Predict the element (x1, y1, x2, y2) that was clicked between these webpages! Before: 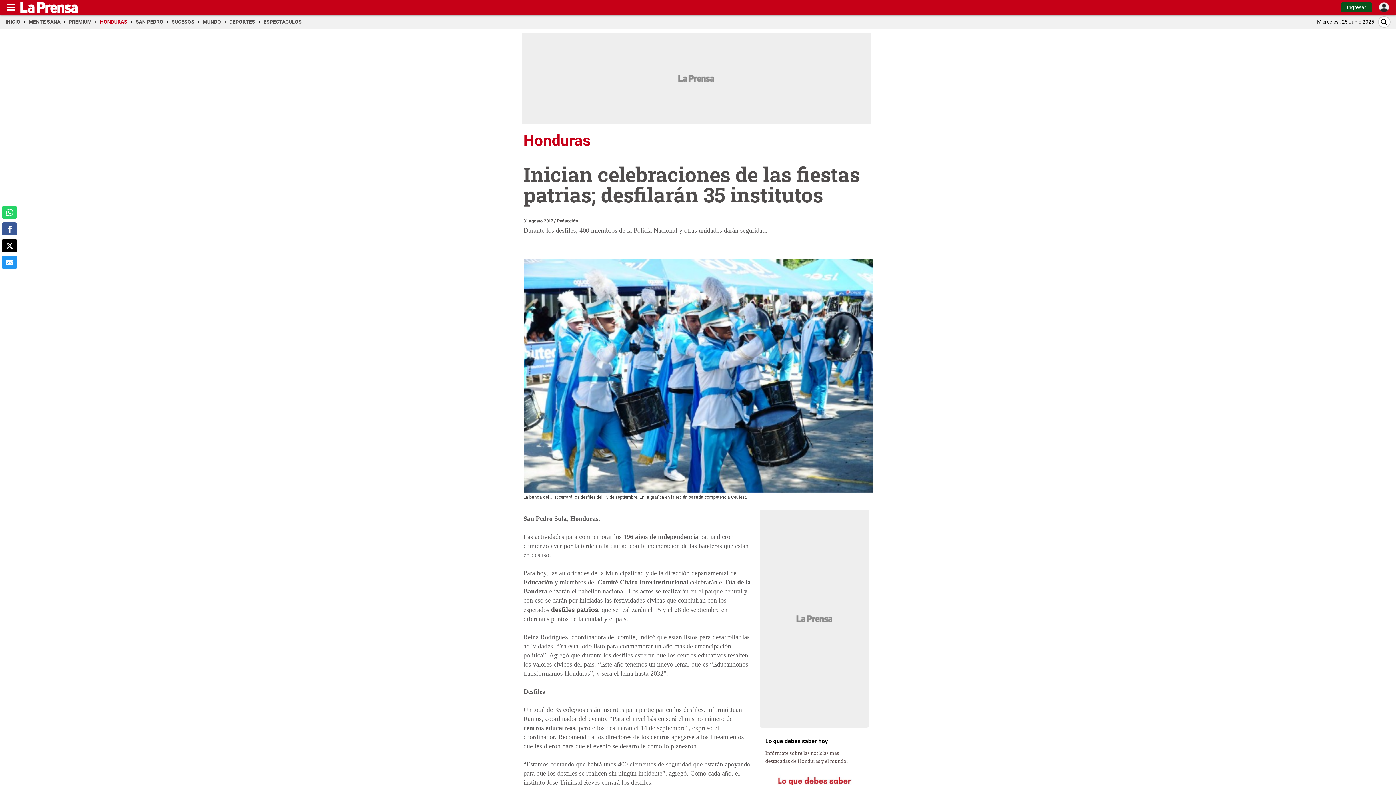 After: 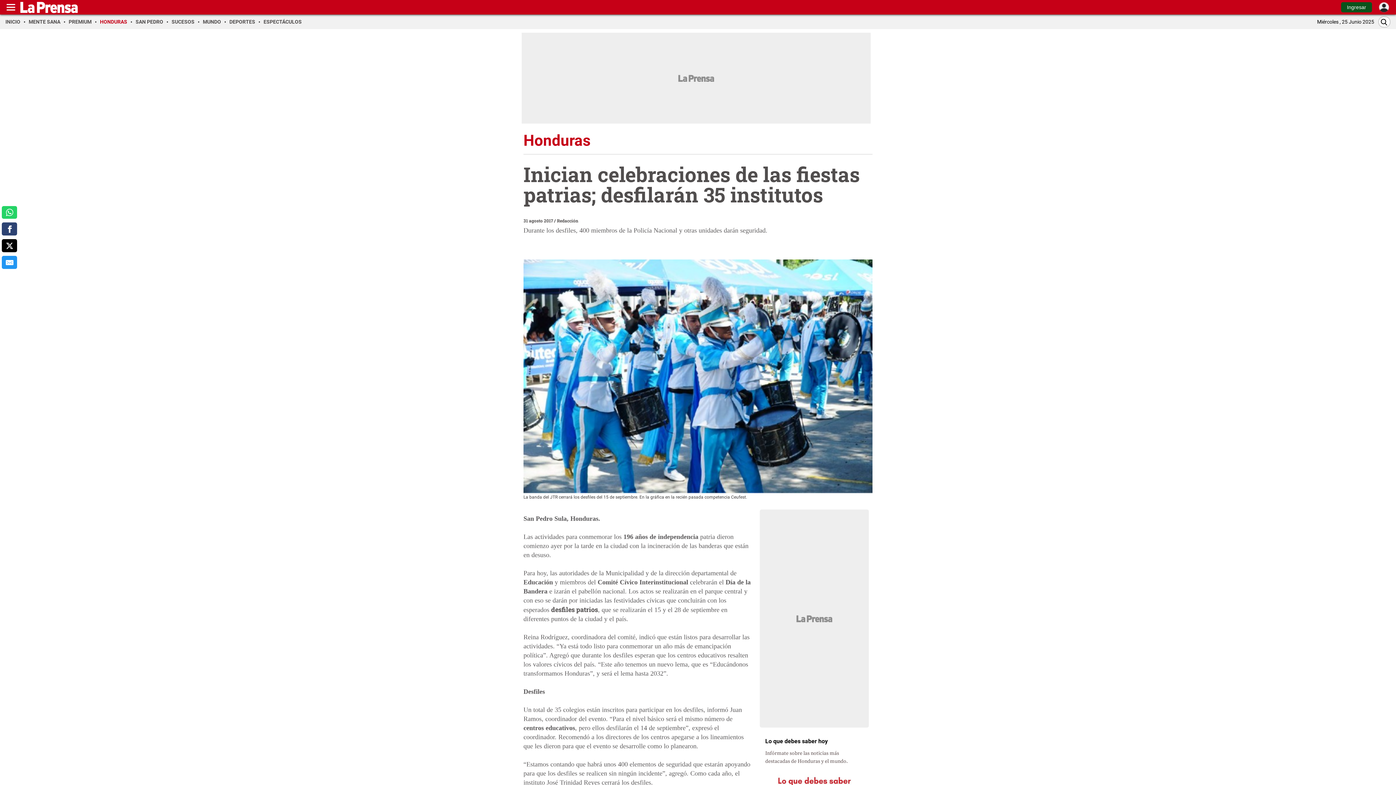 Action: bbox: (1, 222, 17, 235) label: comparte a facebook